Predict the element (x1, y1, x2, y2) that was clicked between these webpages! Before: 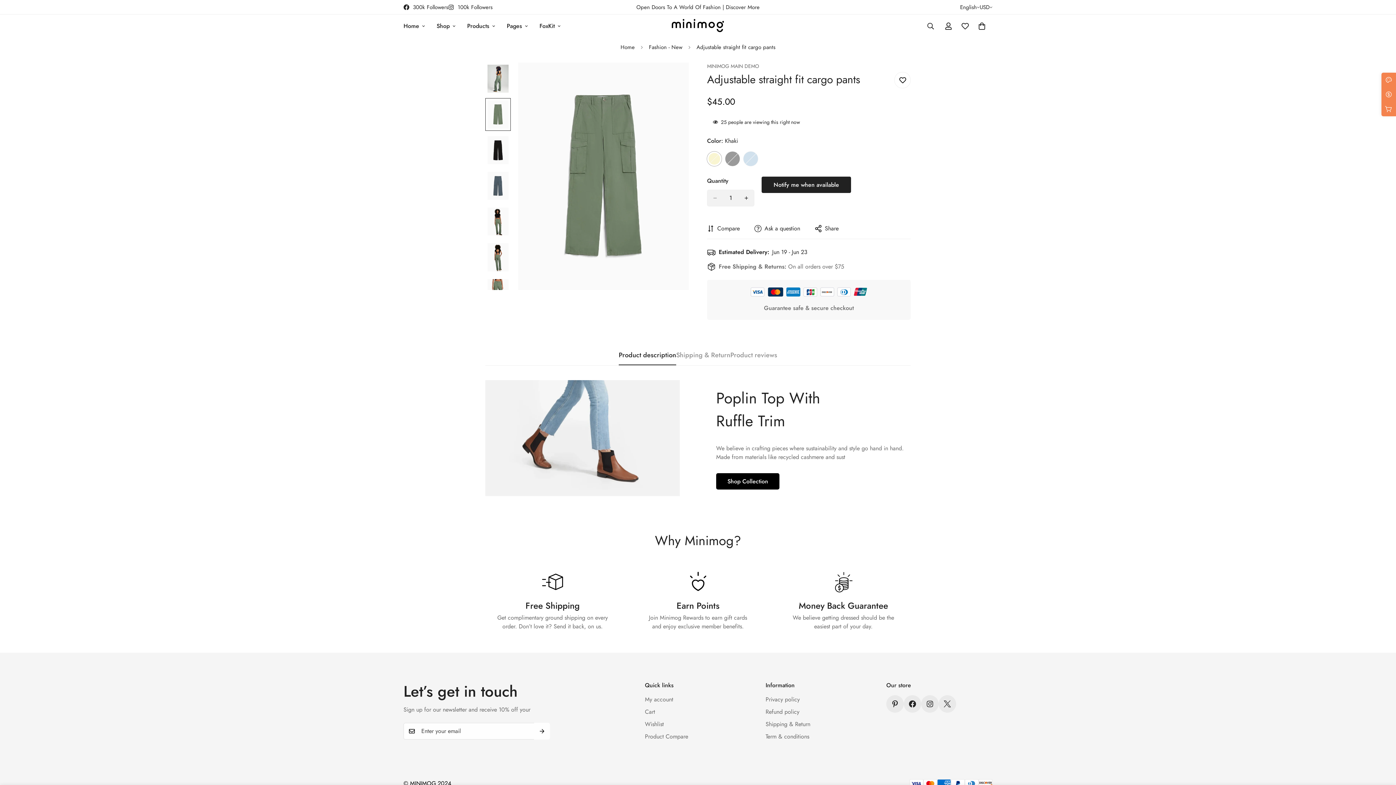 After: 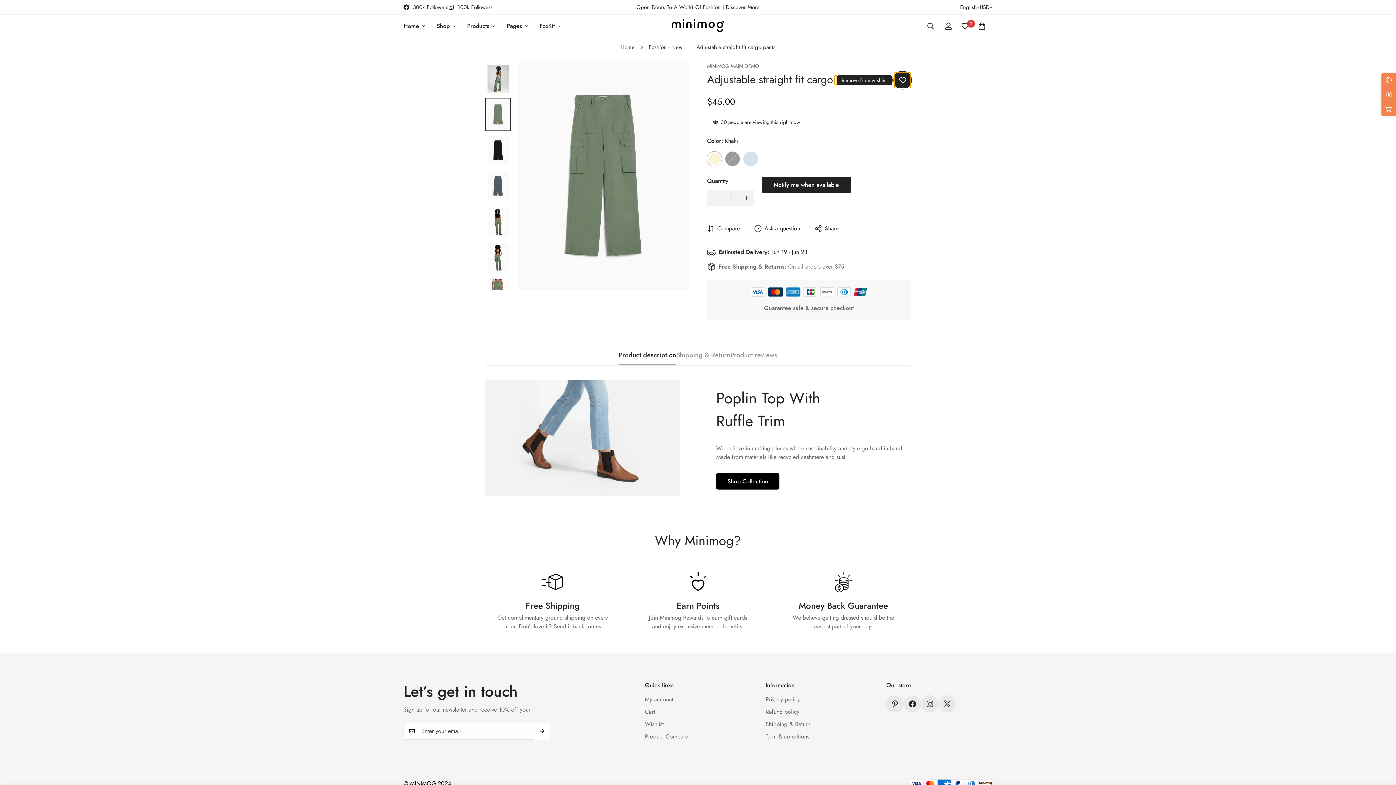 Action: bbox: (894, 72, 910, 88) label: Add to wishlist